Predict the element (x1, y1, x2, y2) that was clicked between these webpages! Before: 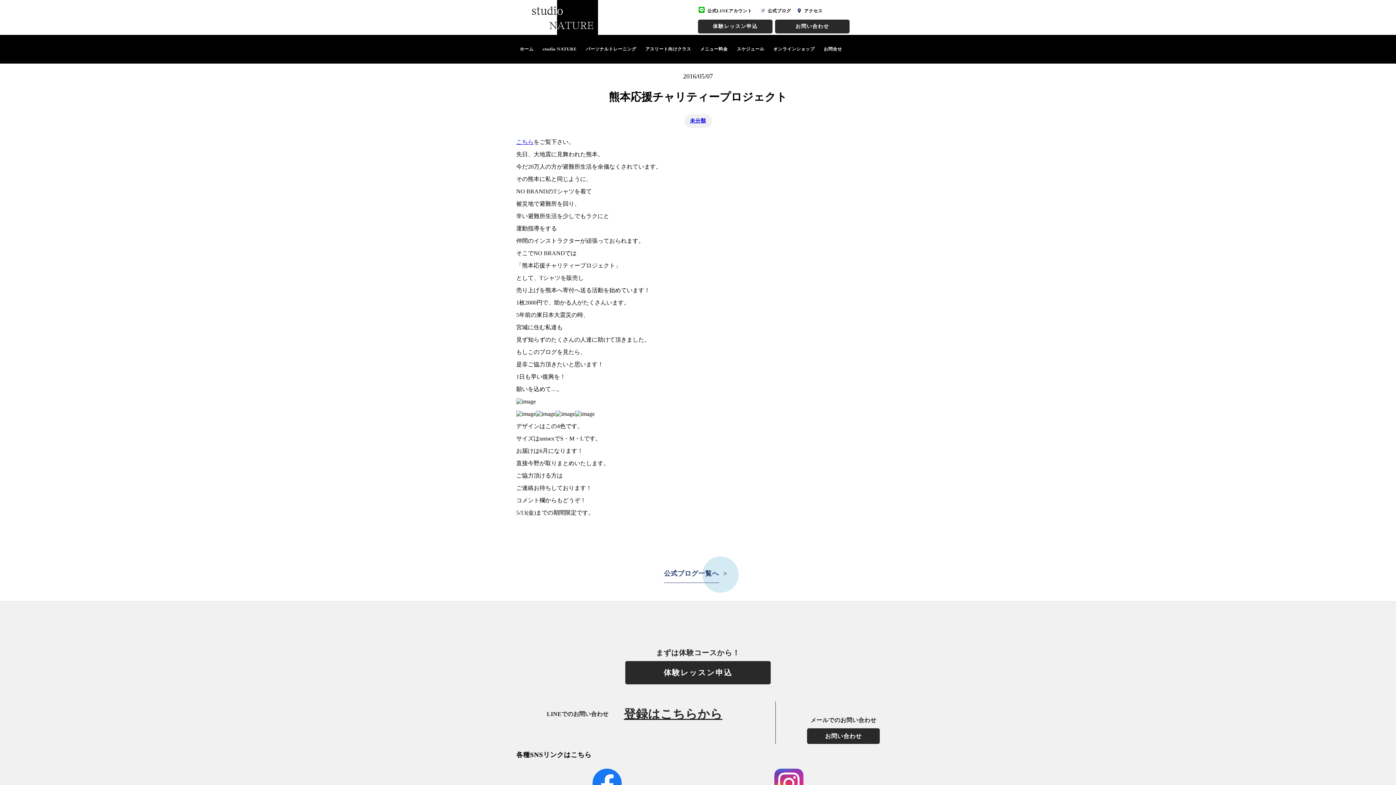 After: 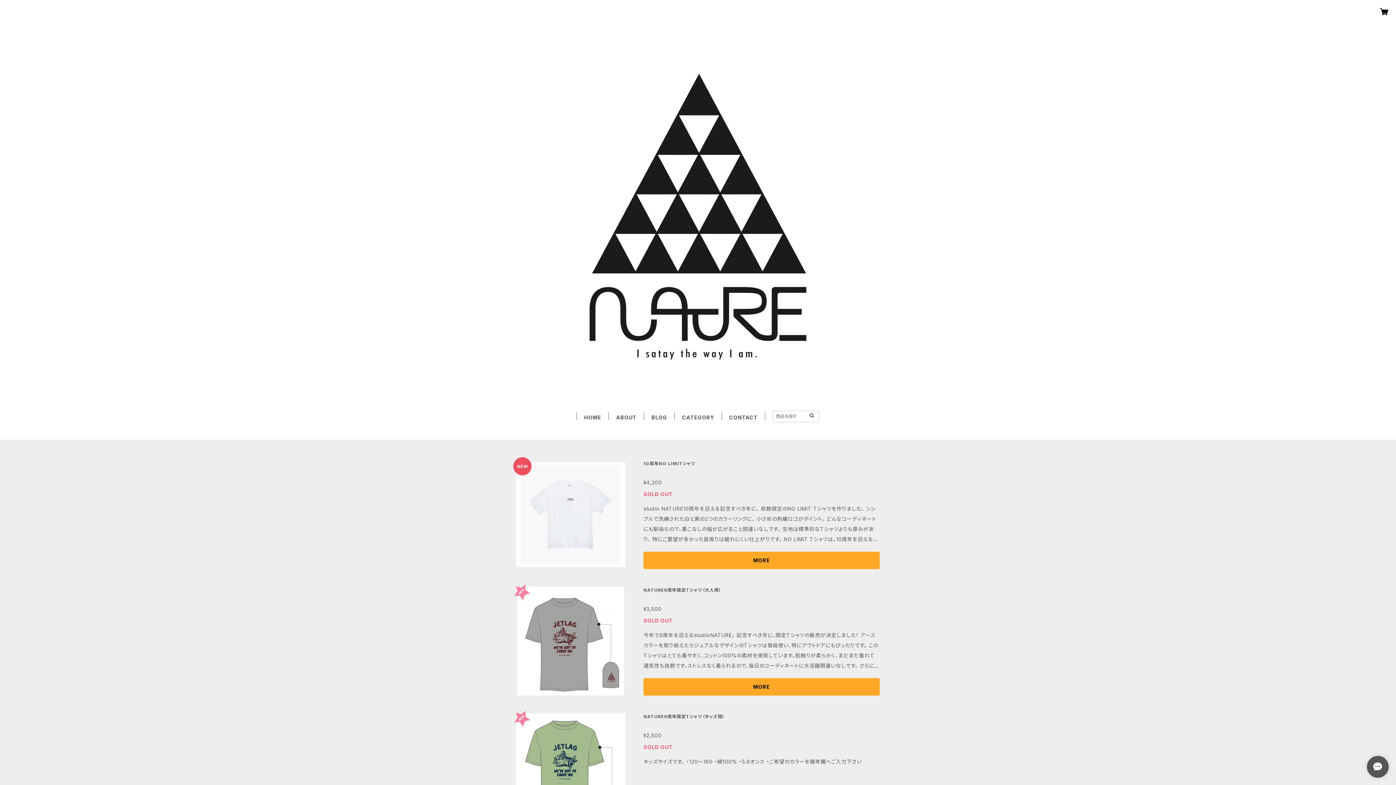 Action: label: オンラインショップ bbox: (773, 34, 814, 63)